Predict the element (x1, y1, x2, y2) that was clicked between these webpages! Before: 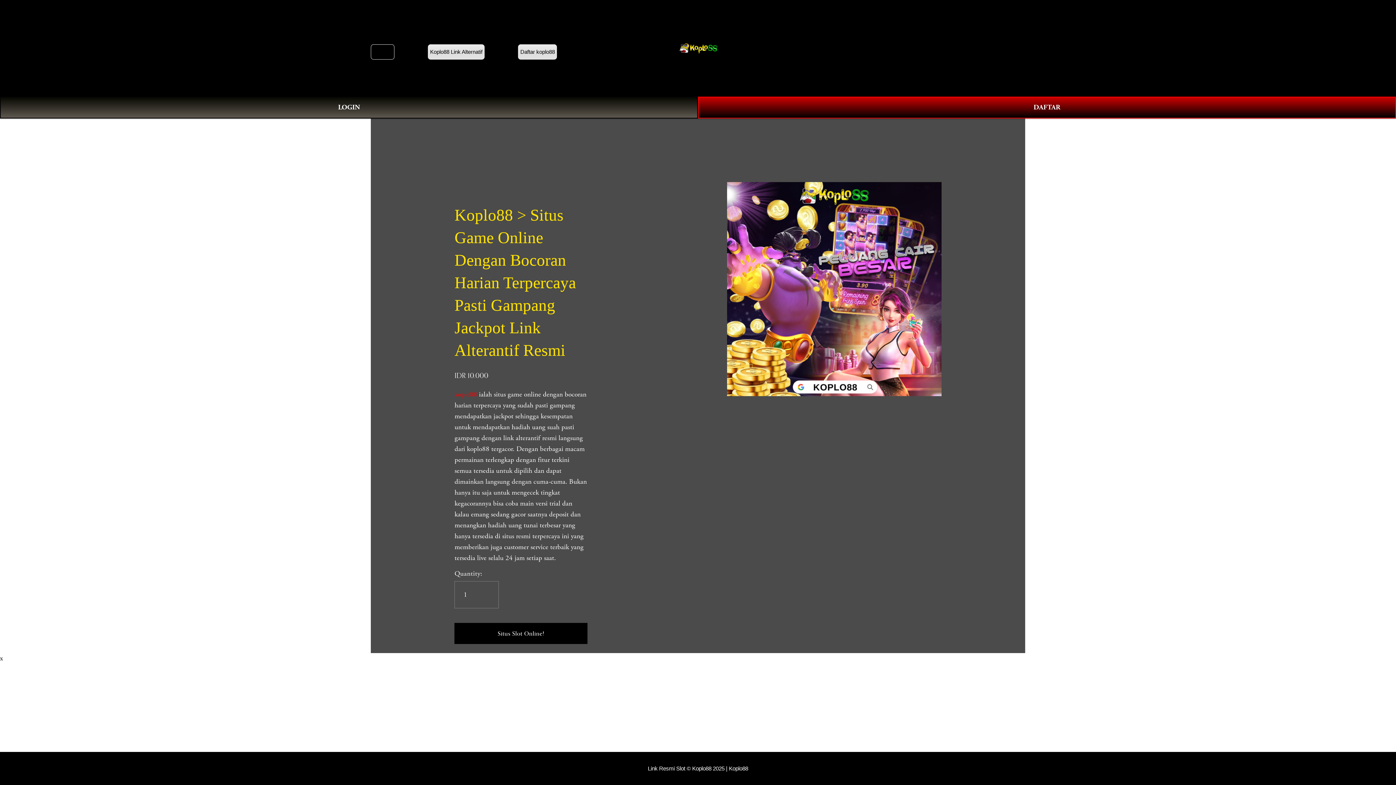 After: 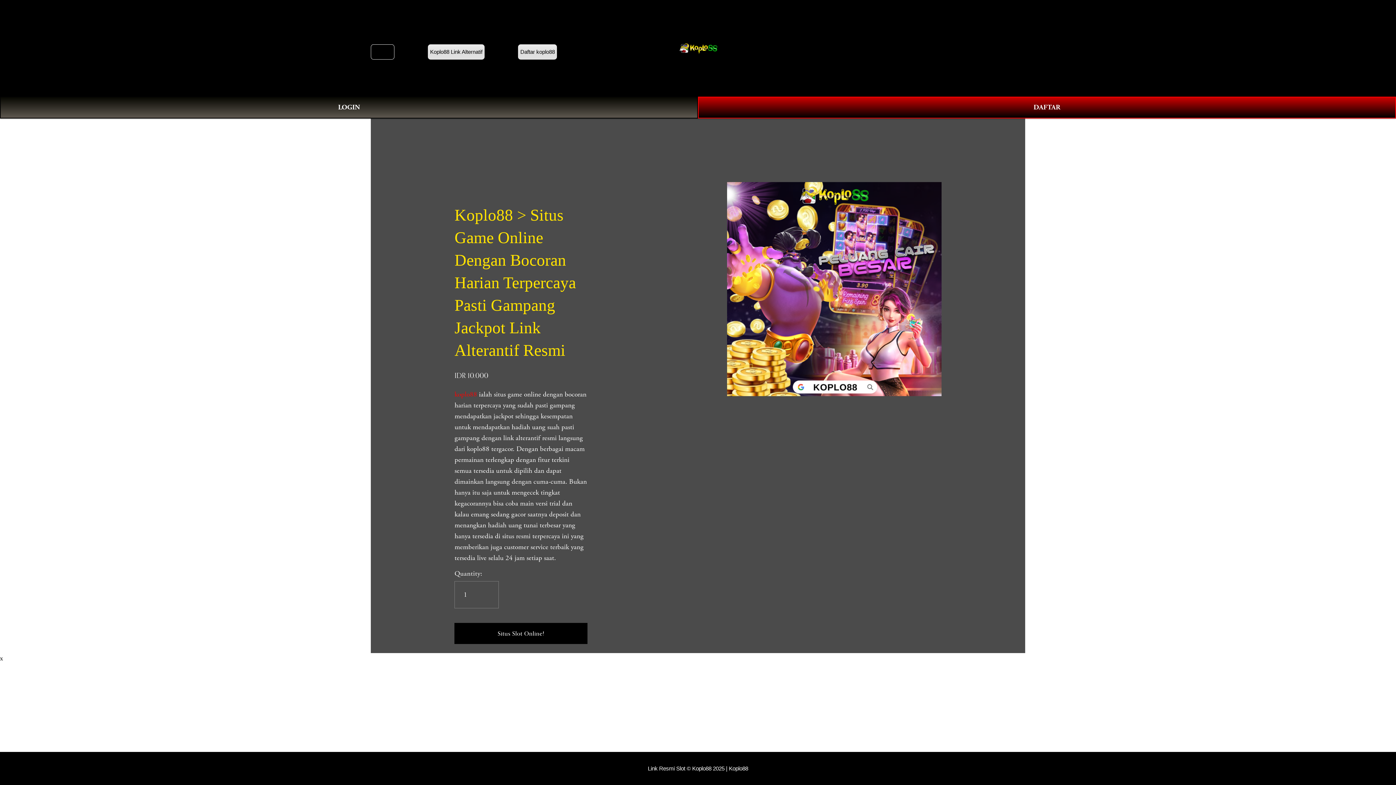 Action: bbox: (454, 390, 477, 399) label: koplo88